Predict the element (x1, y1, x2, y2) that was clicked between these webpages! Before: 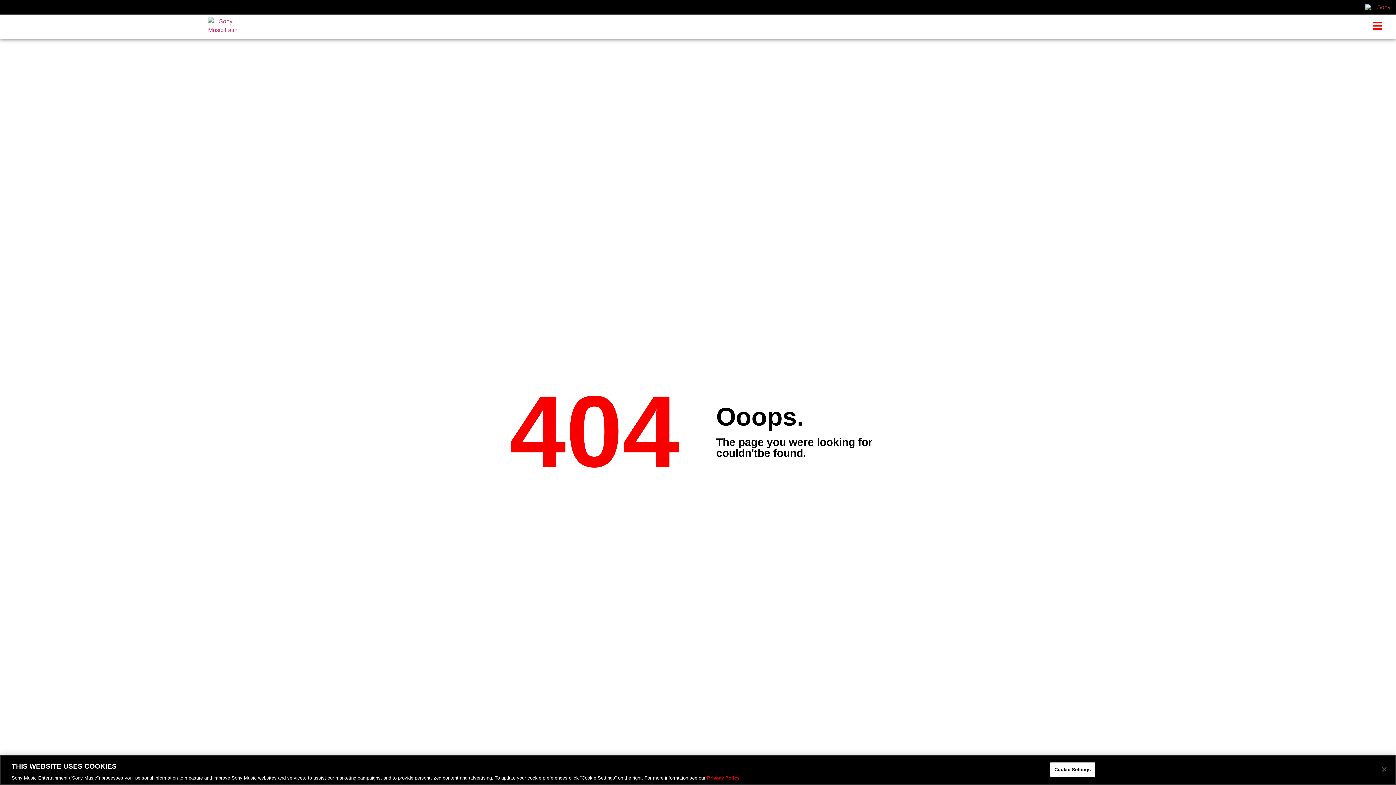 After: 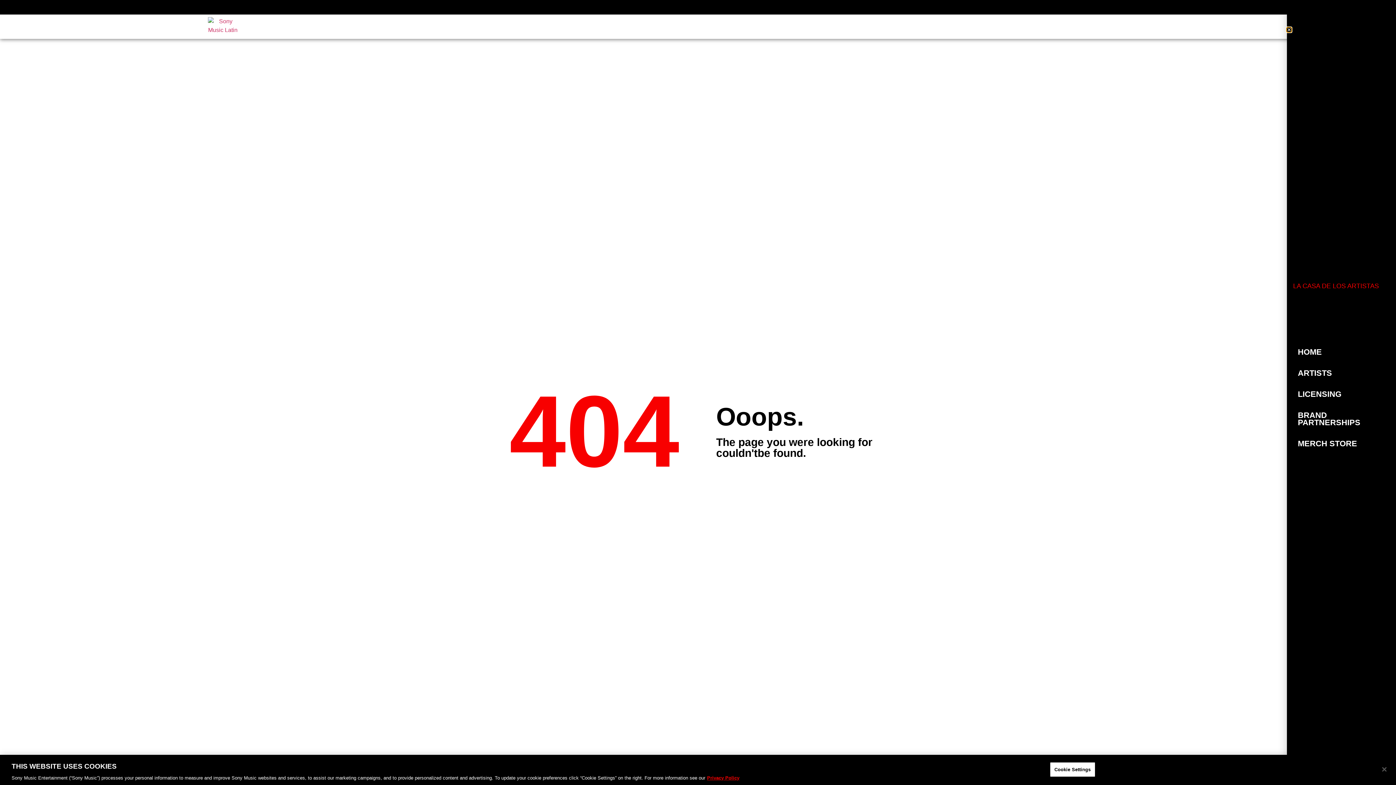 Action: label: Menu Toggle bbox: (1364, 16, 1391, 35)